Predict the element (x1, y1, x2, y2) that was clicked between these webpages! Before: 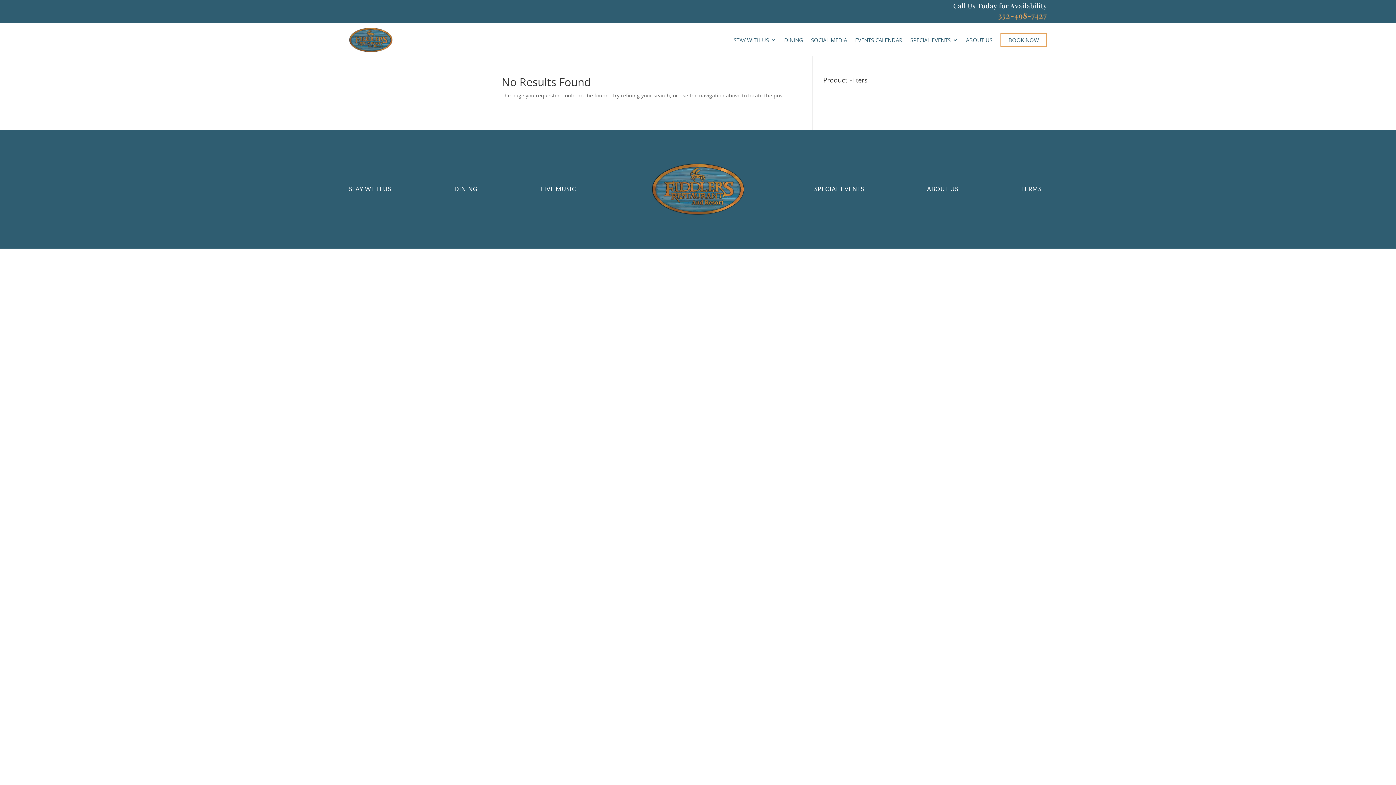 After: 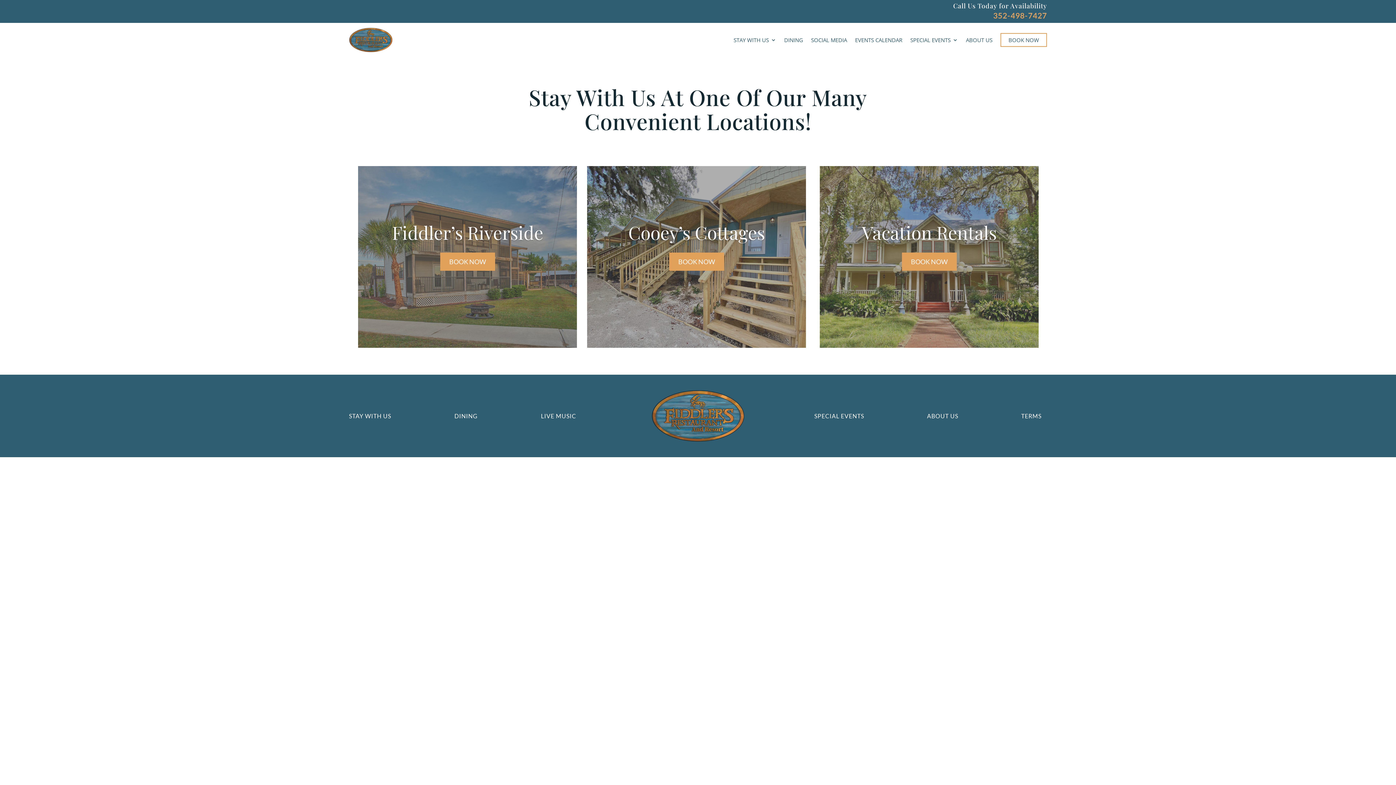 Action: bbox: (733, 26, 776, 53) label: STAY WITH US